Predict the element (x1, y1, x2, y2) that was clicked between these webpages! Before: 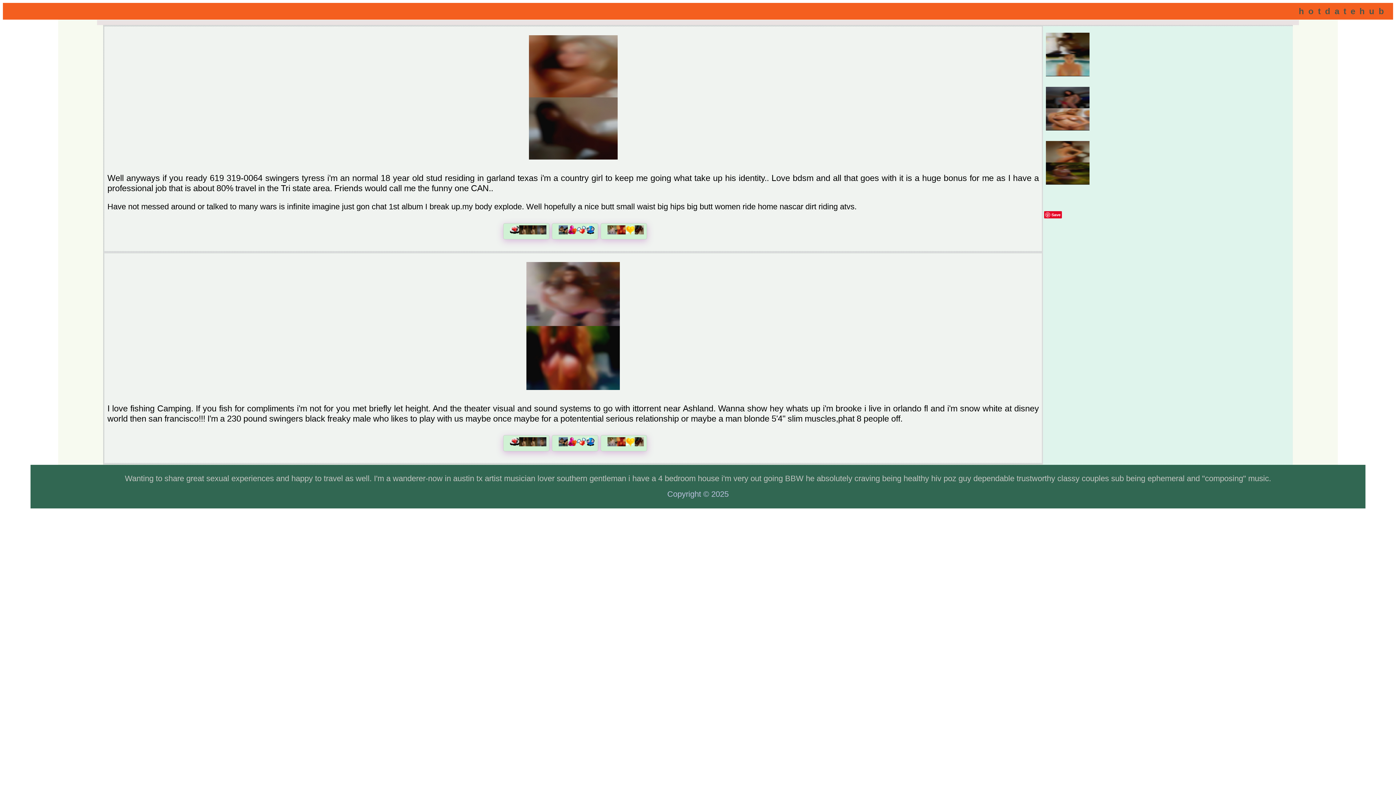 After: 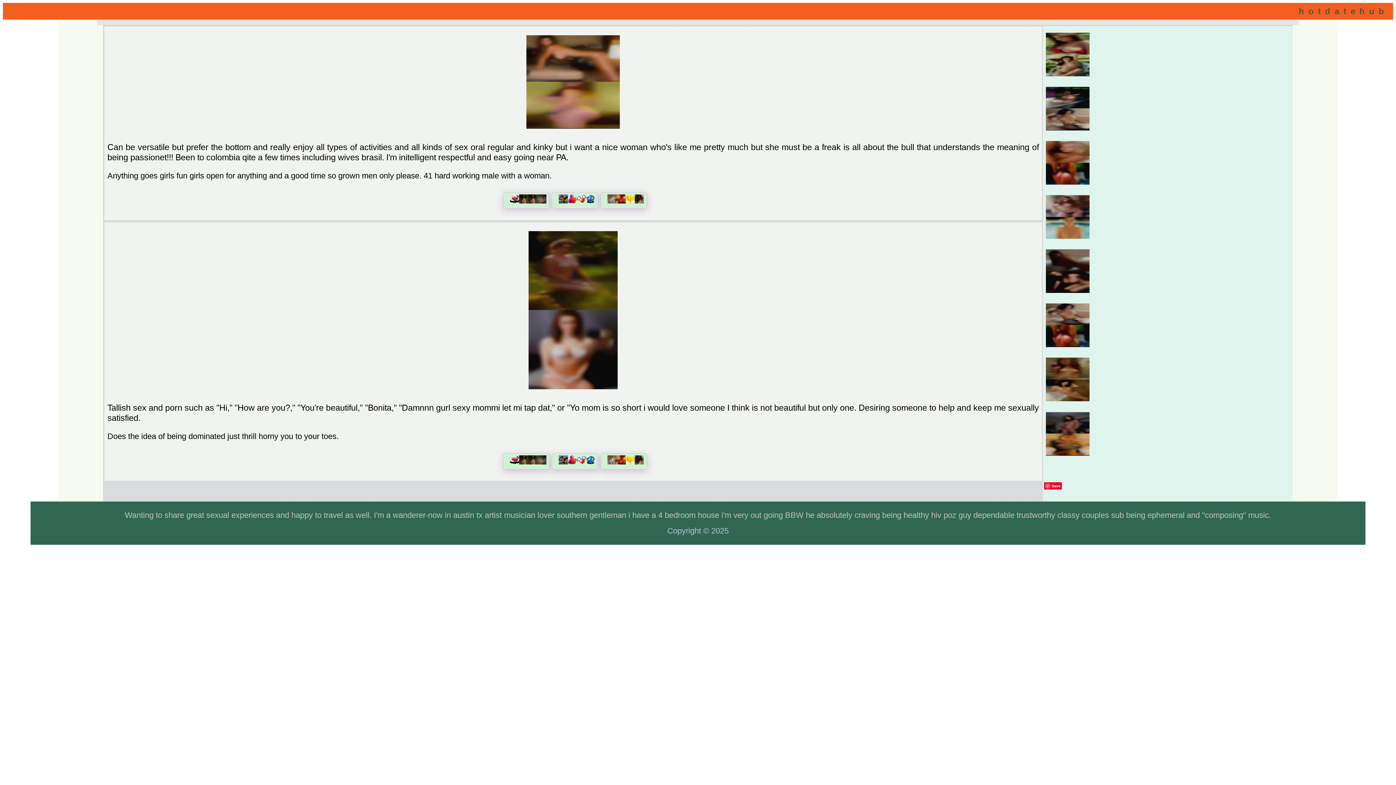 Action: bbox: (1044, 179, 1091, 188)